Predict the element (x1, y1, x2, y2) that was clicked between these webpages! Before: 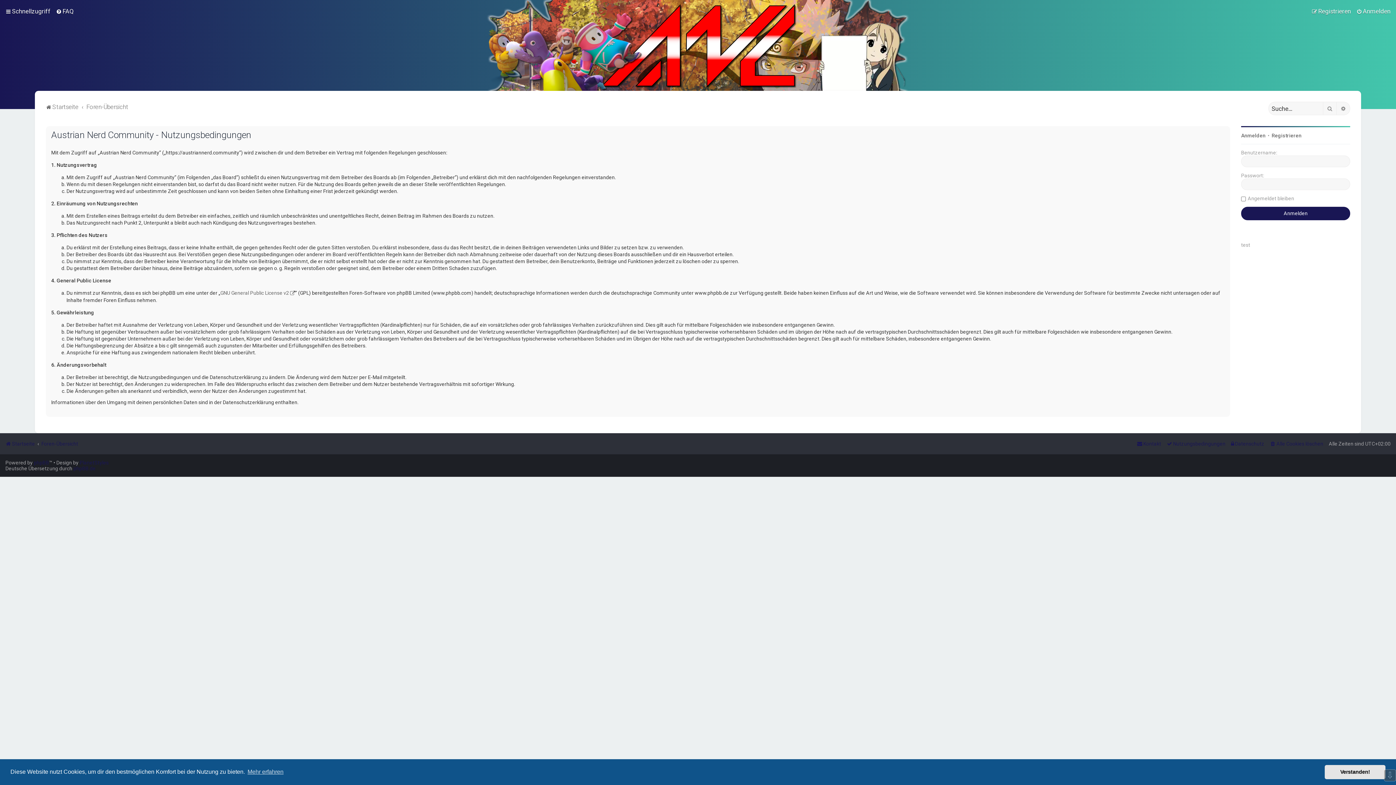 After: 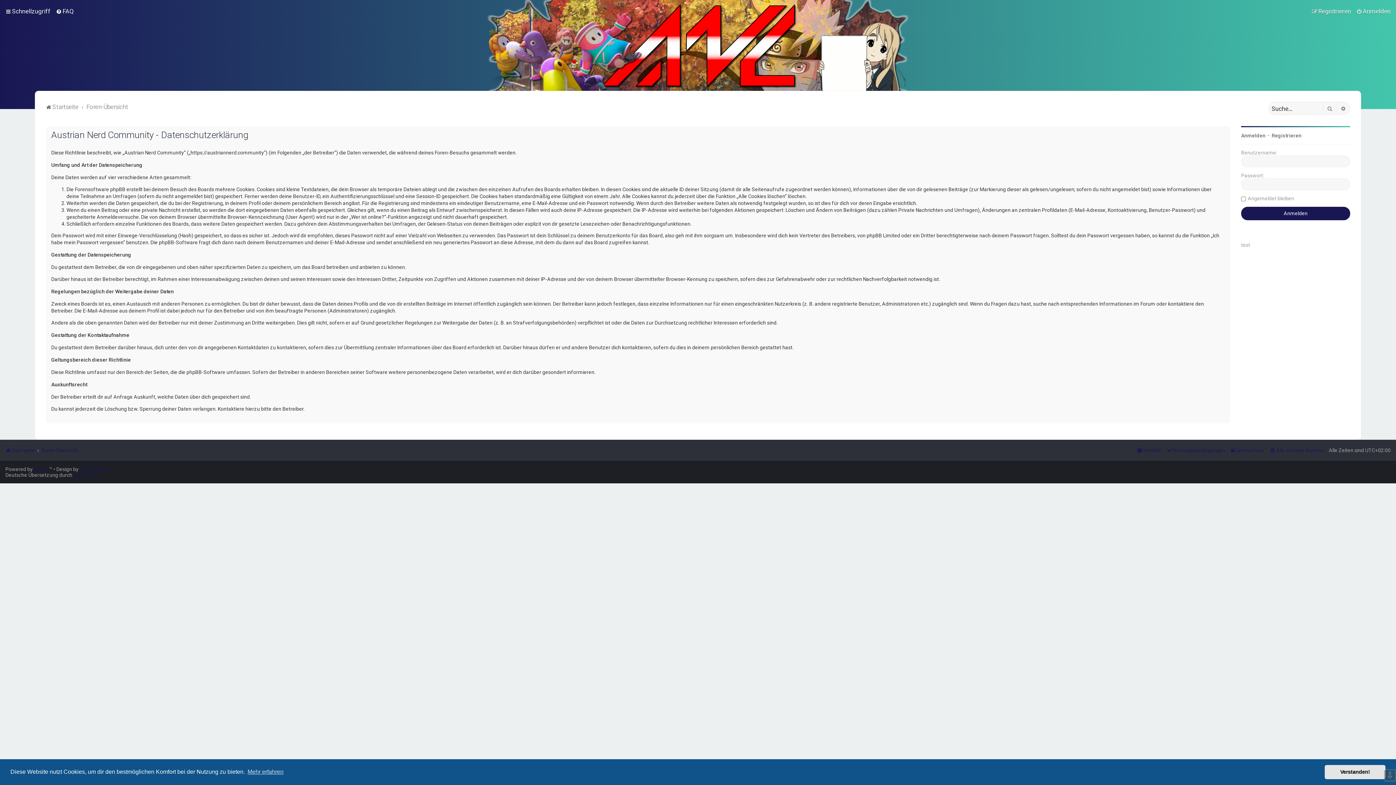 Action: label: Datenschutz bbox: (1231, 439, 1264, 449)